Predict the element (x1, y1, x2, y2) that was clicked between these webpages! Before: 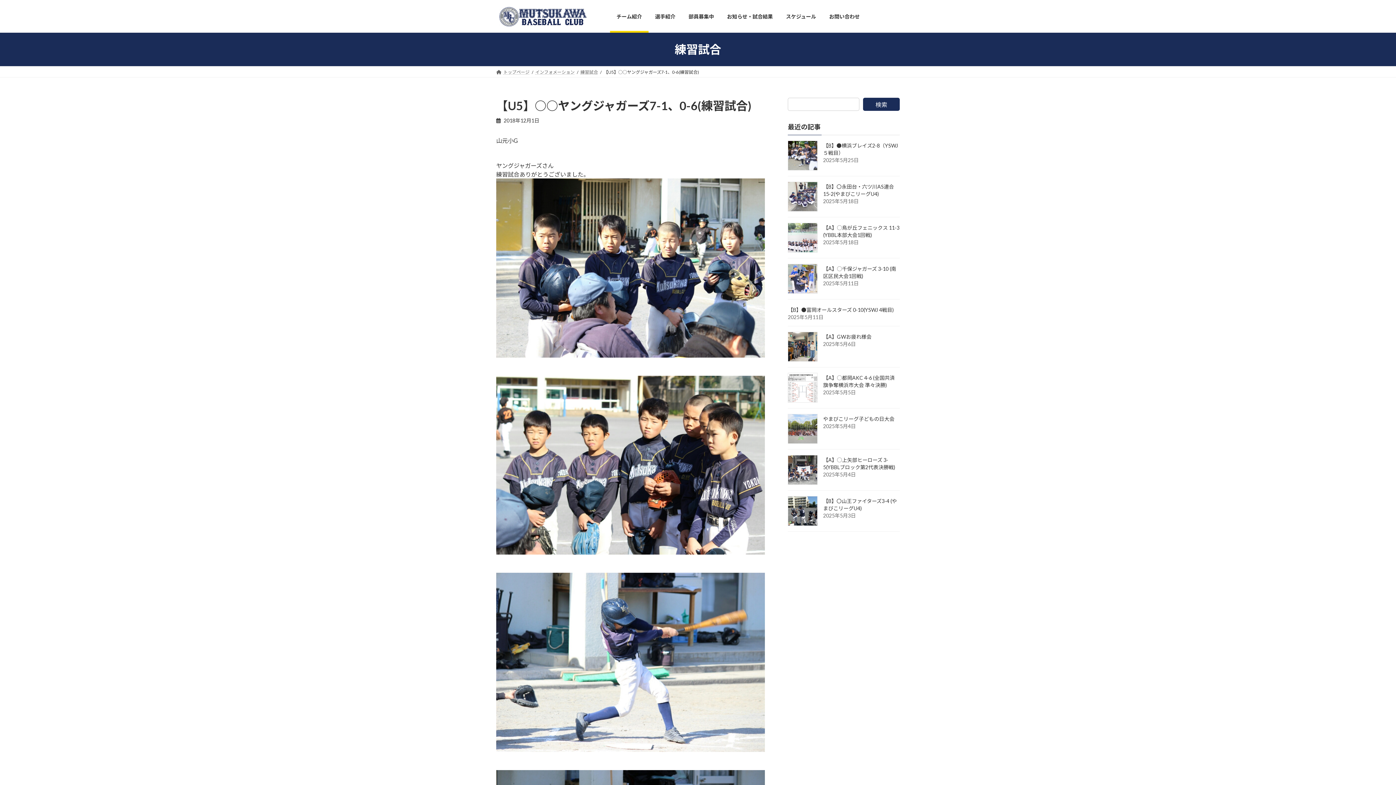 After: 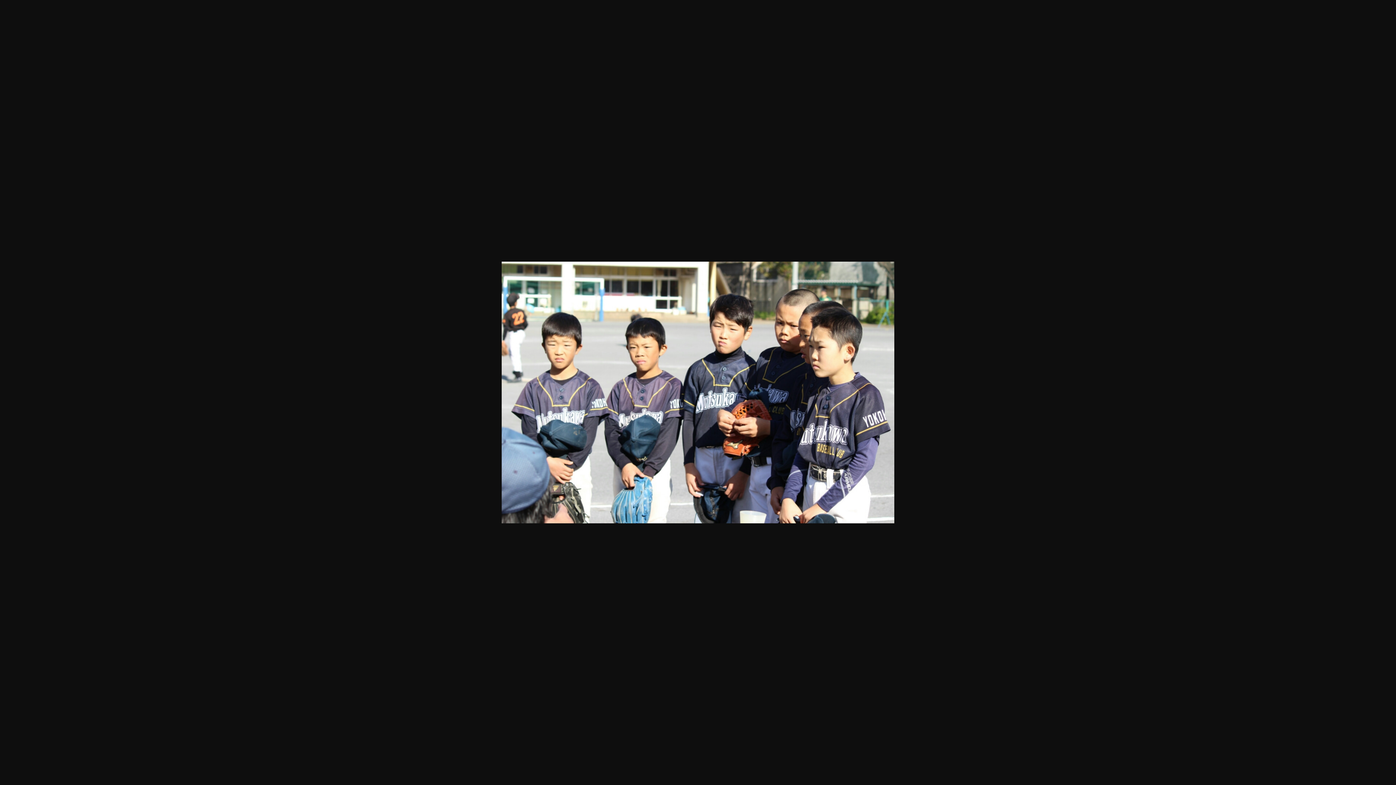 Action: bbox: (496, 549, 765, 556)